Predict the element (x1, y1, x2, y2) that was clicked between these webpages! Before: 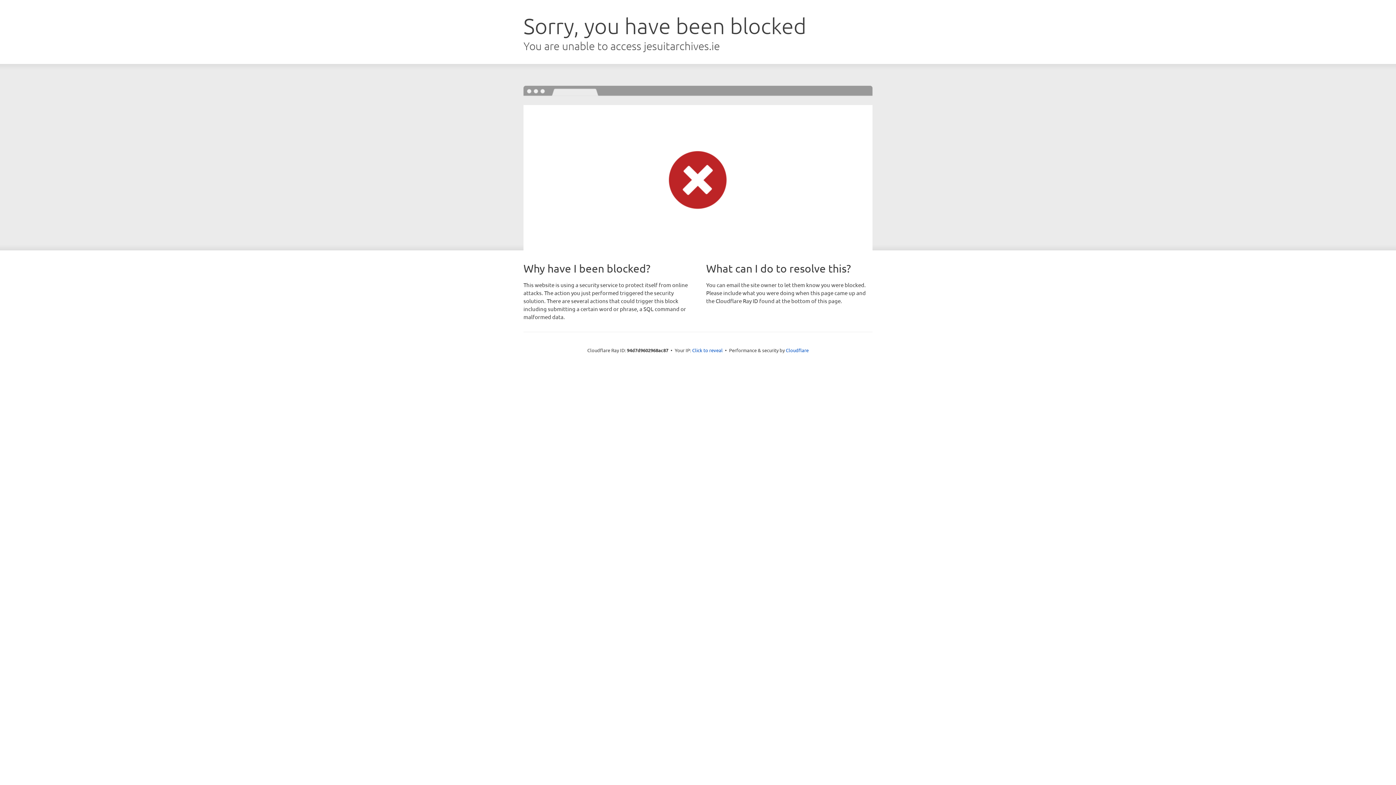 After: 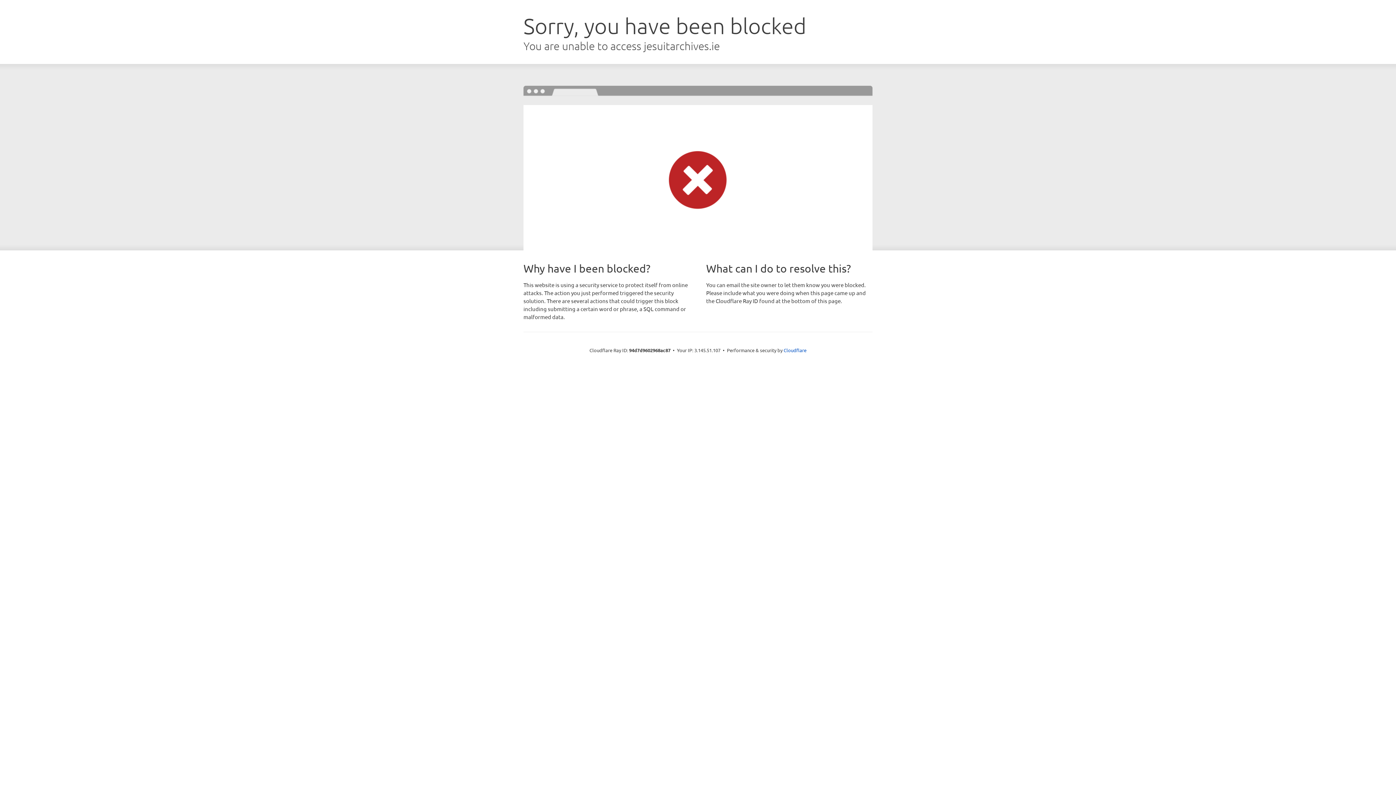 Action: bbox: (692, 346, 722, 353) label: Click to reveal